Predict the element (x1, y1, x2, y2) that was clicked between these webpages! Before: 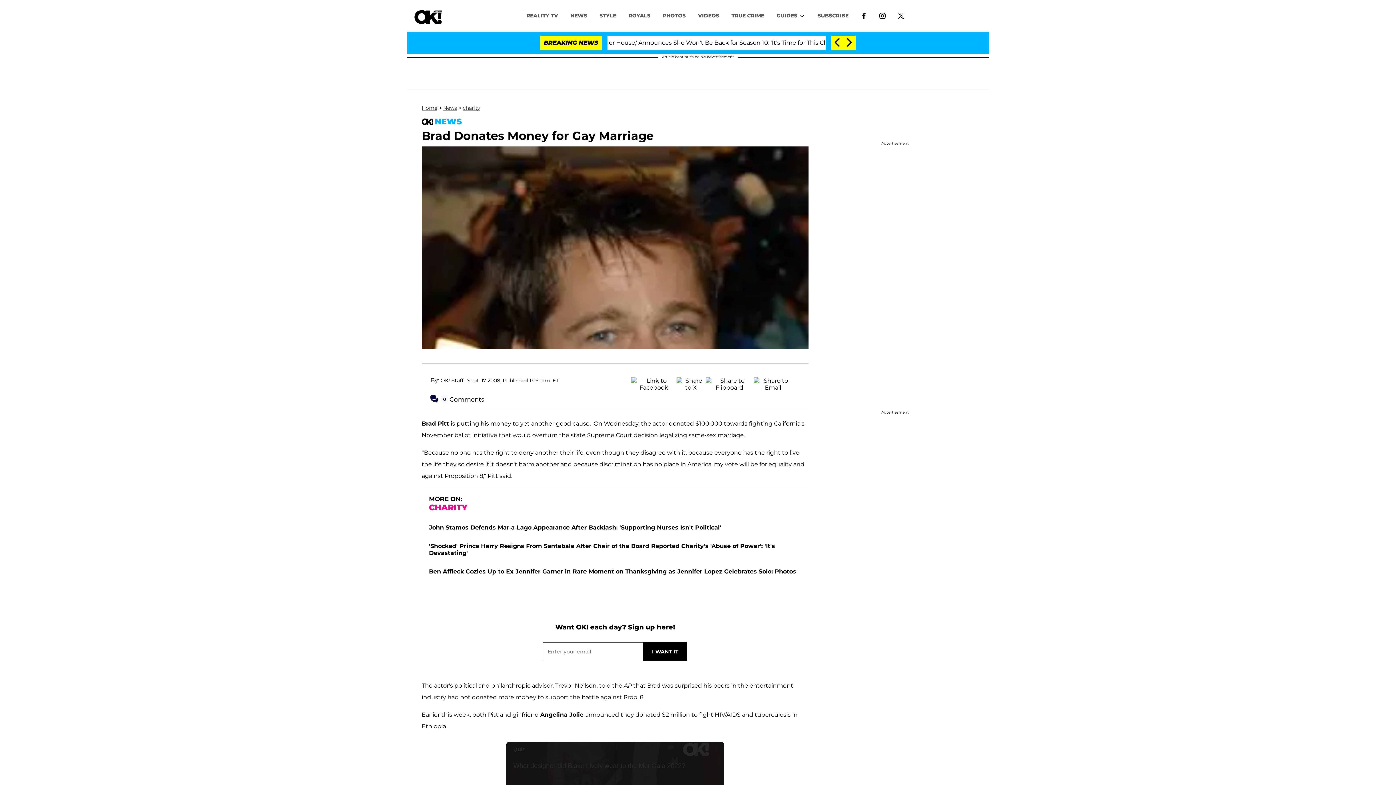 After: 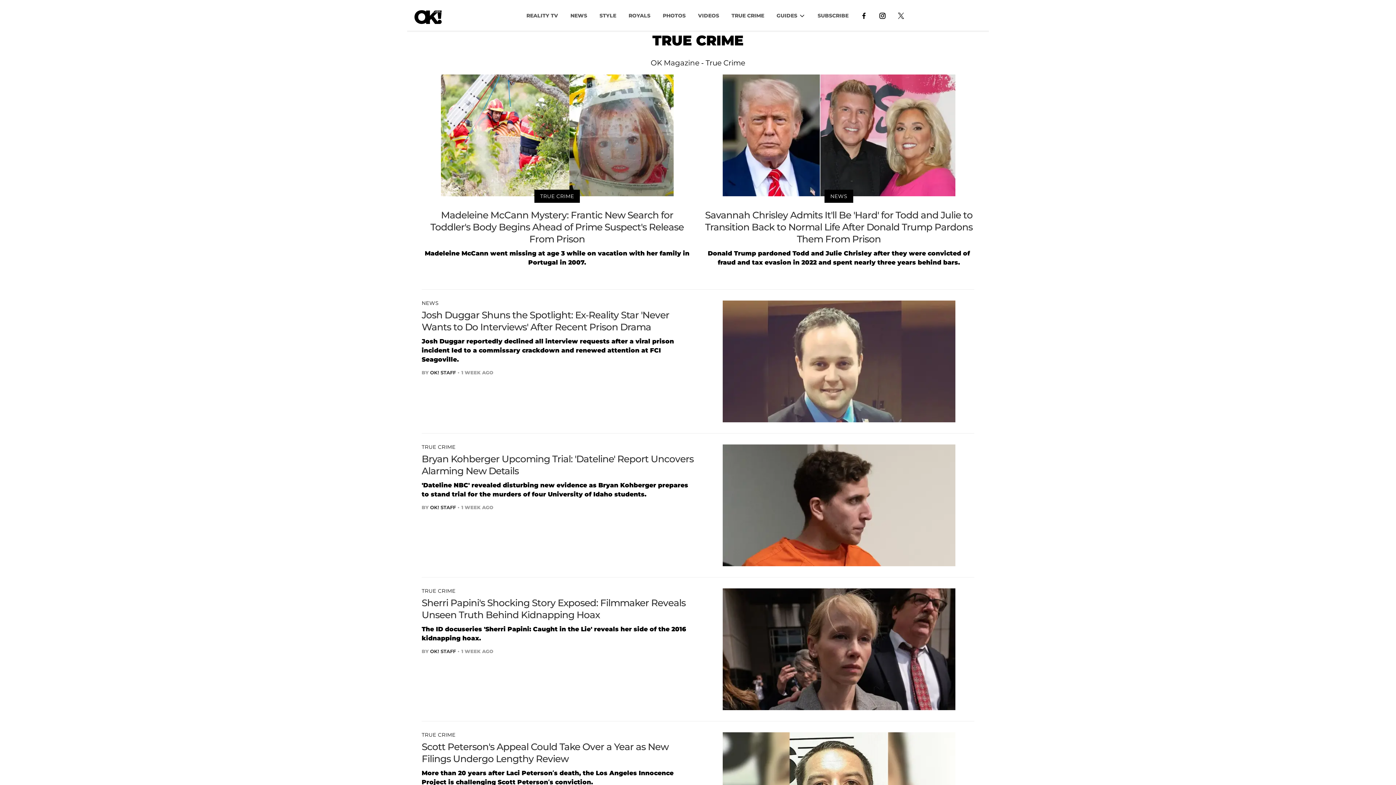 Action: label: TRUE CRIME bbox: (725, 8, 770, 22)